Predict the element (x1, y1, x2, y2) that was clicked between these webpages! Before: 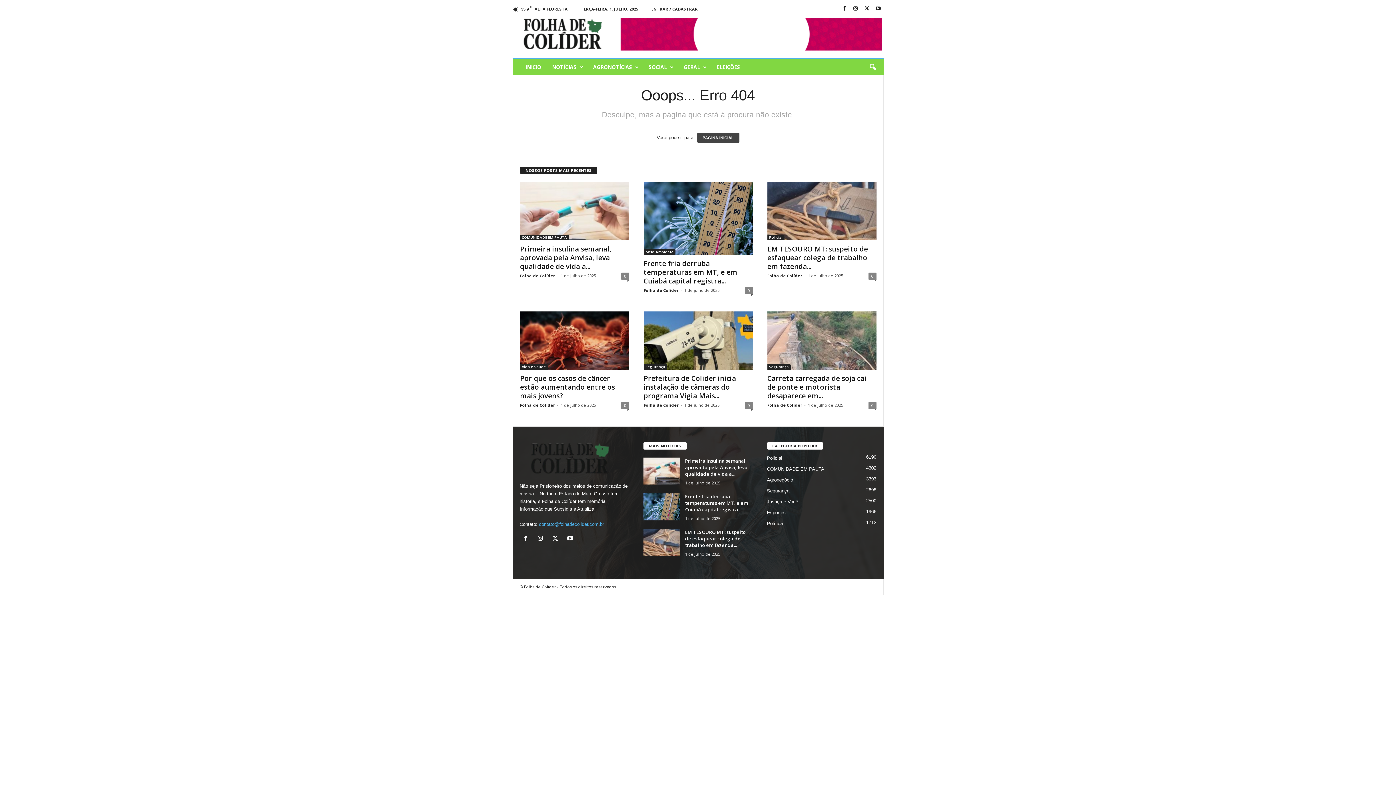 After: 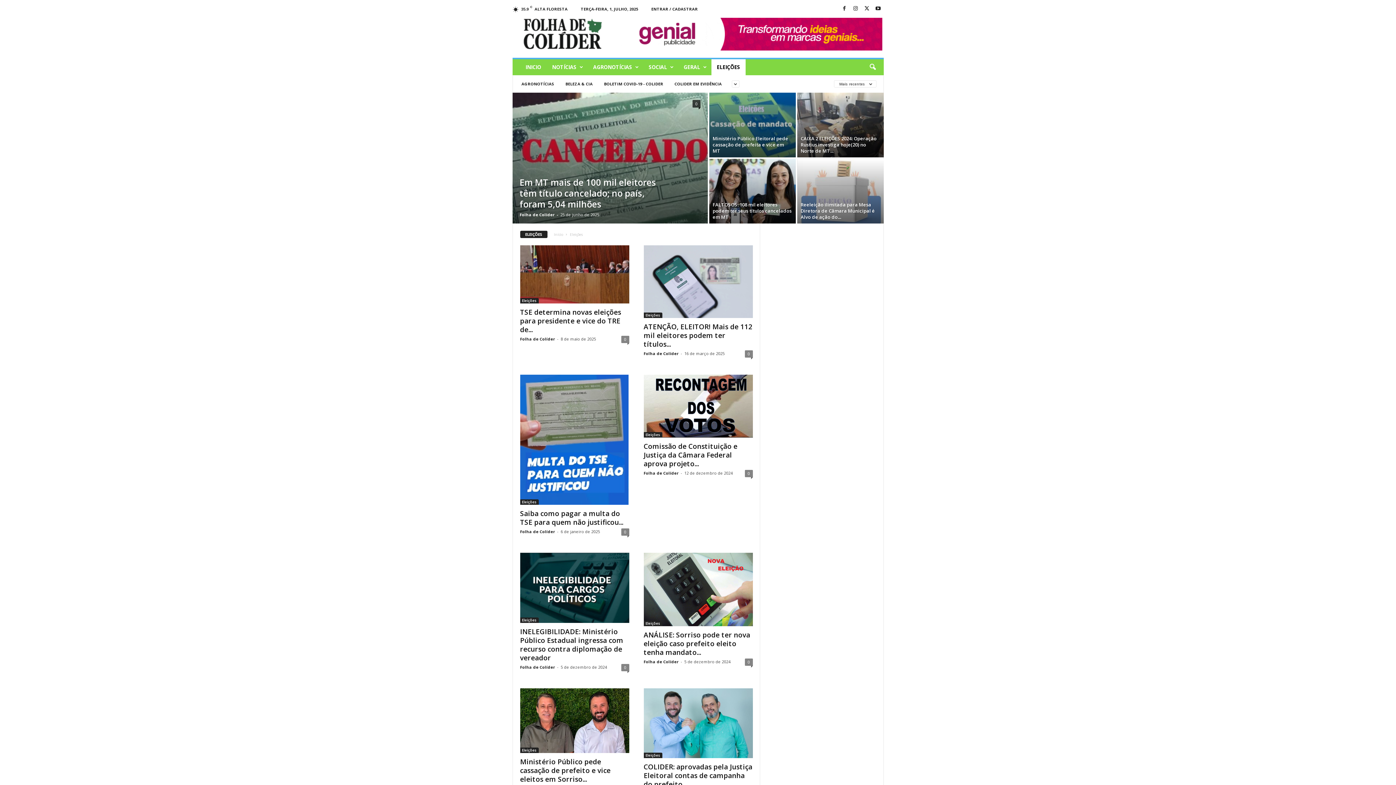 Action: label: ELEIÇÕES bbox: (711, 59, 745, 75)